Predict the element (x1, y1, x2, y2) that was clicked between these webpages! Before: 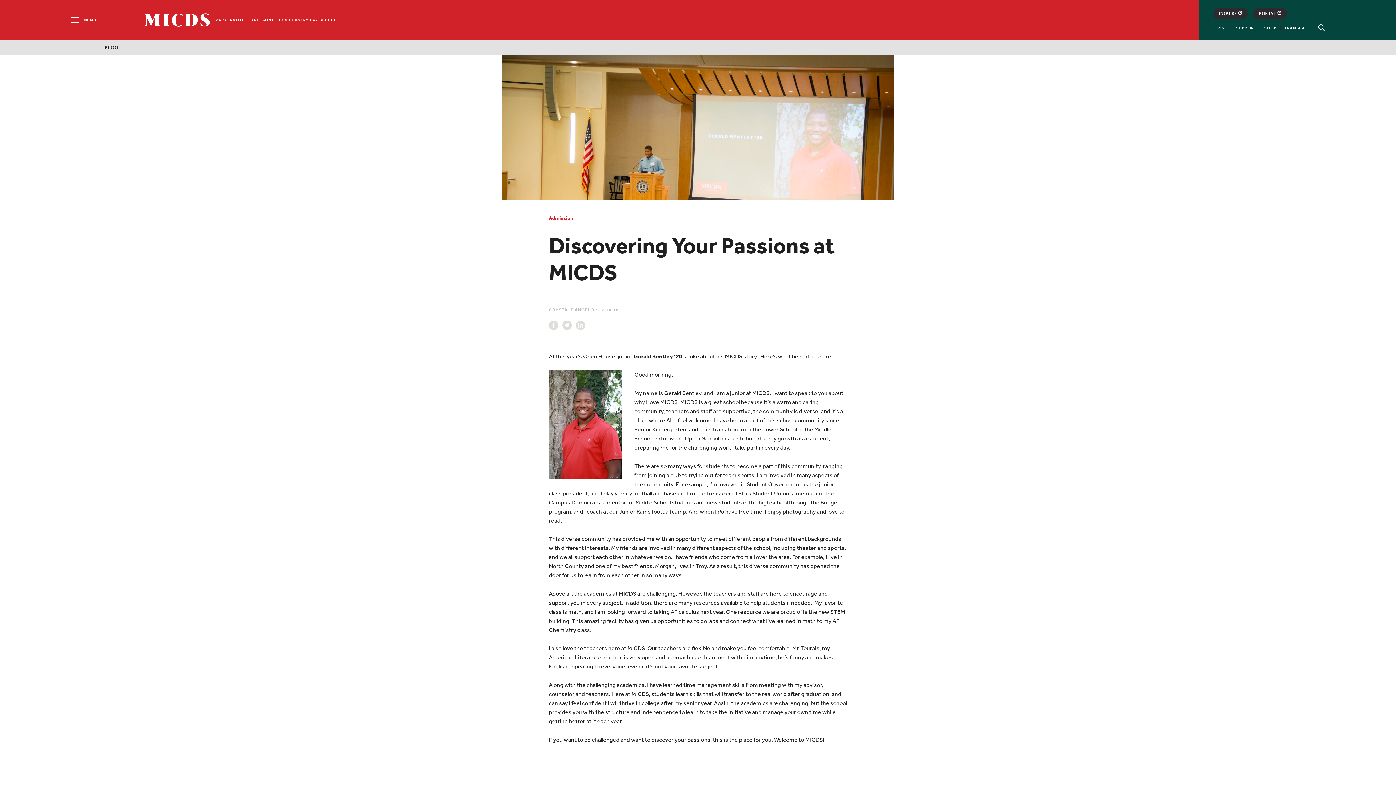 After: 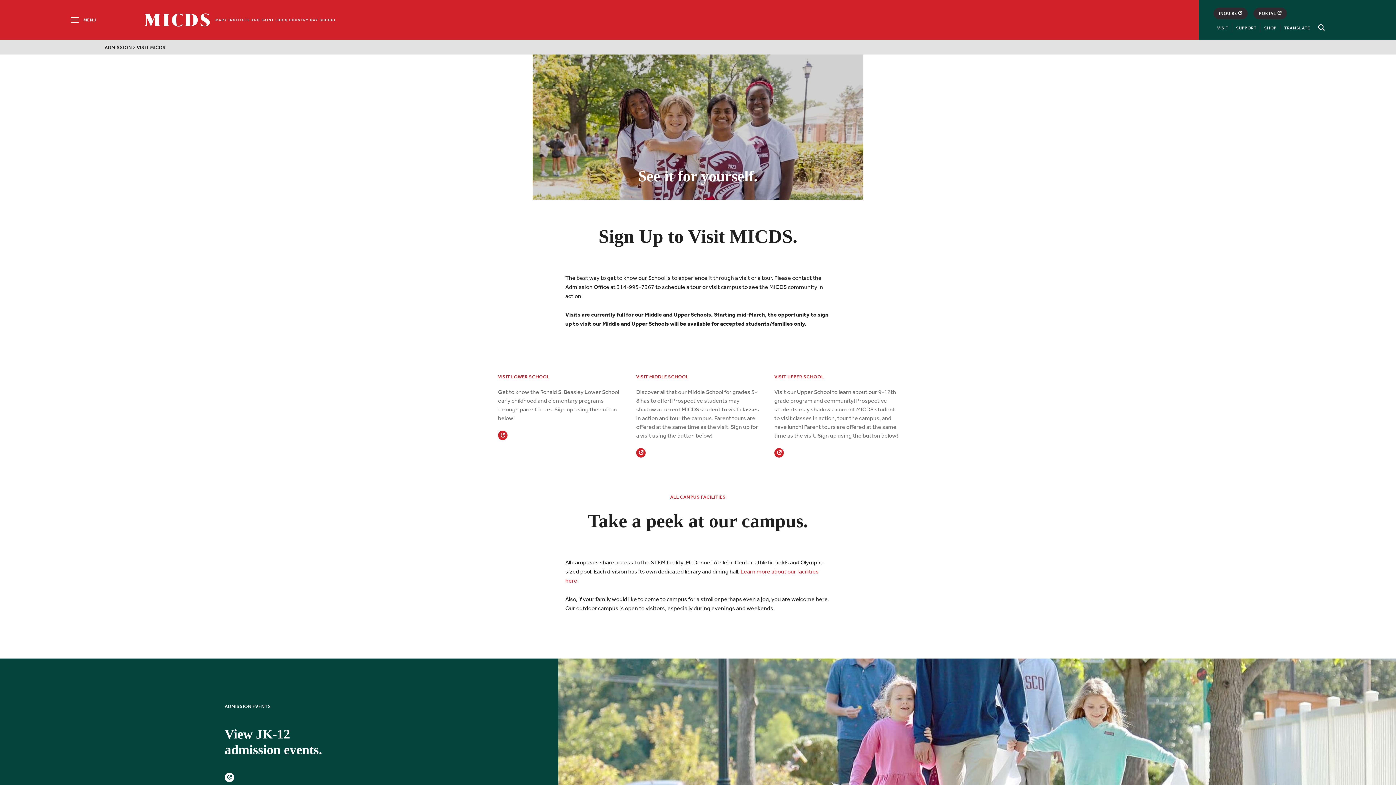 Action: bbox: (1213, 23, 1232, 32) label: VISIT